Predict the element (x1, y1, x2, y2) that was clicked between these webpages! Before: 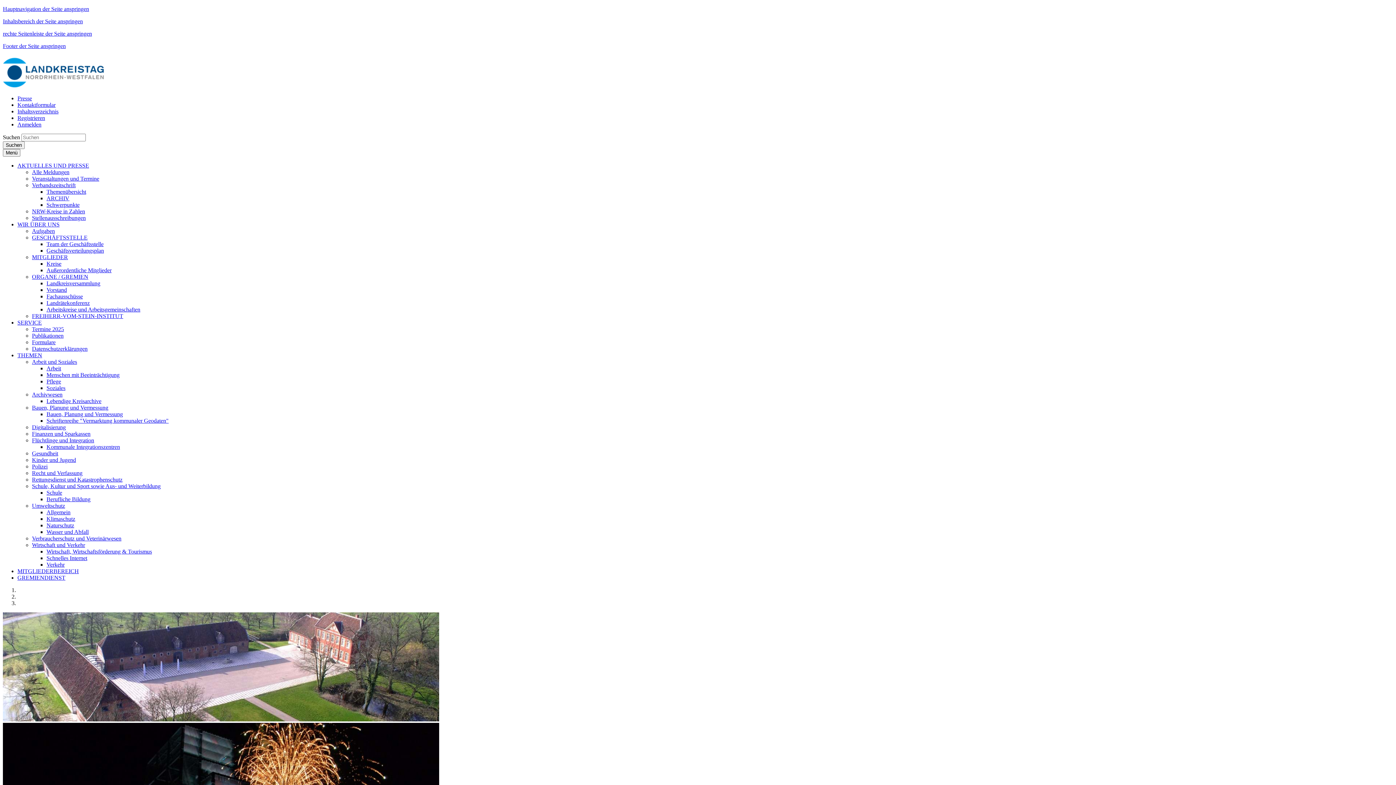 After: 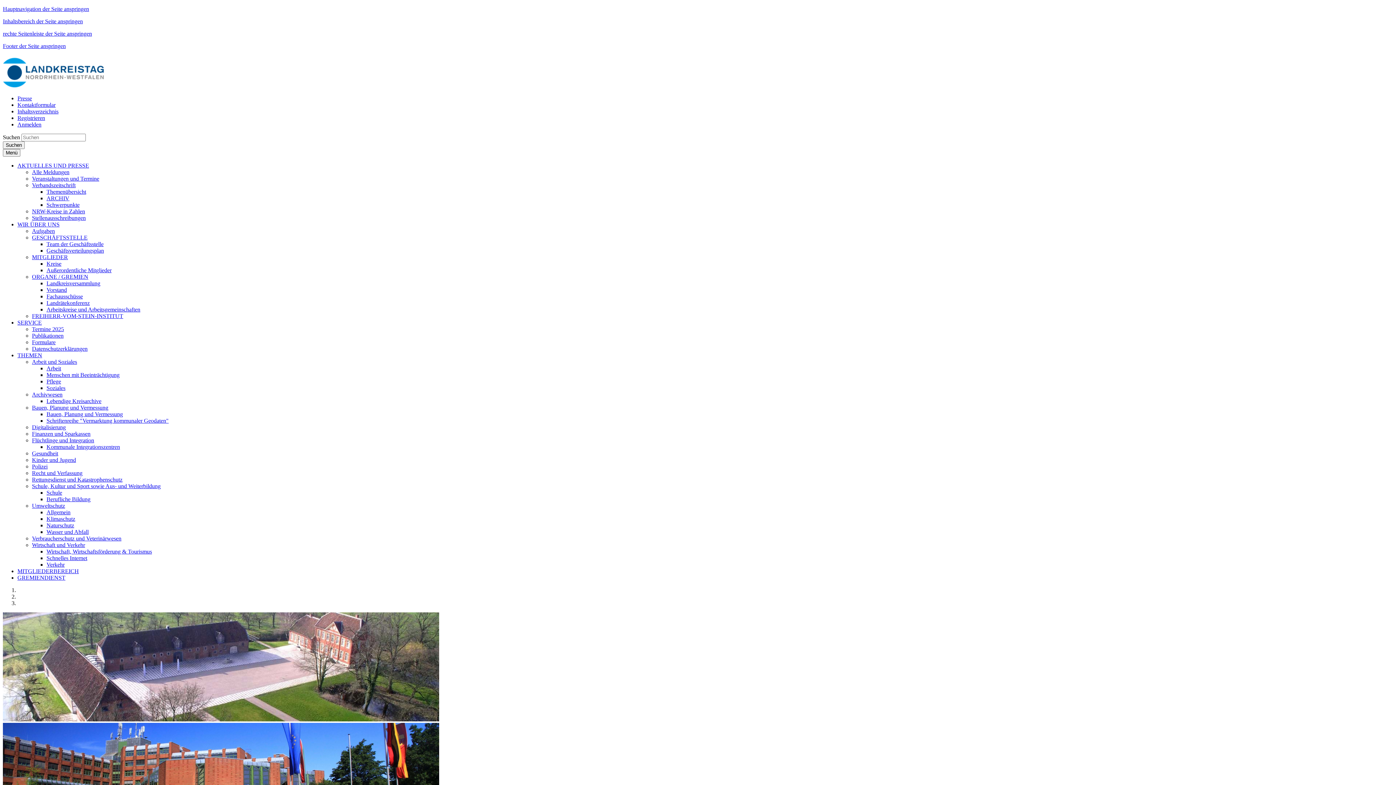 Action: bbox: (46, 509, 70, 515) label: Allgemein